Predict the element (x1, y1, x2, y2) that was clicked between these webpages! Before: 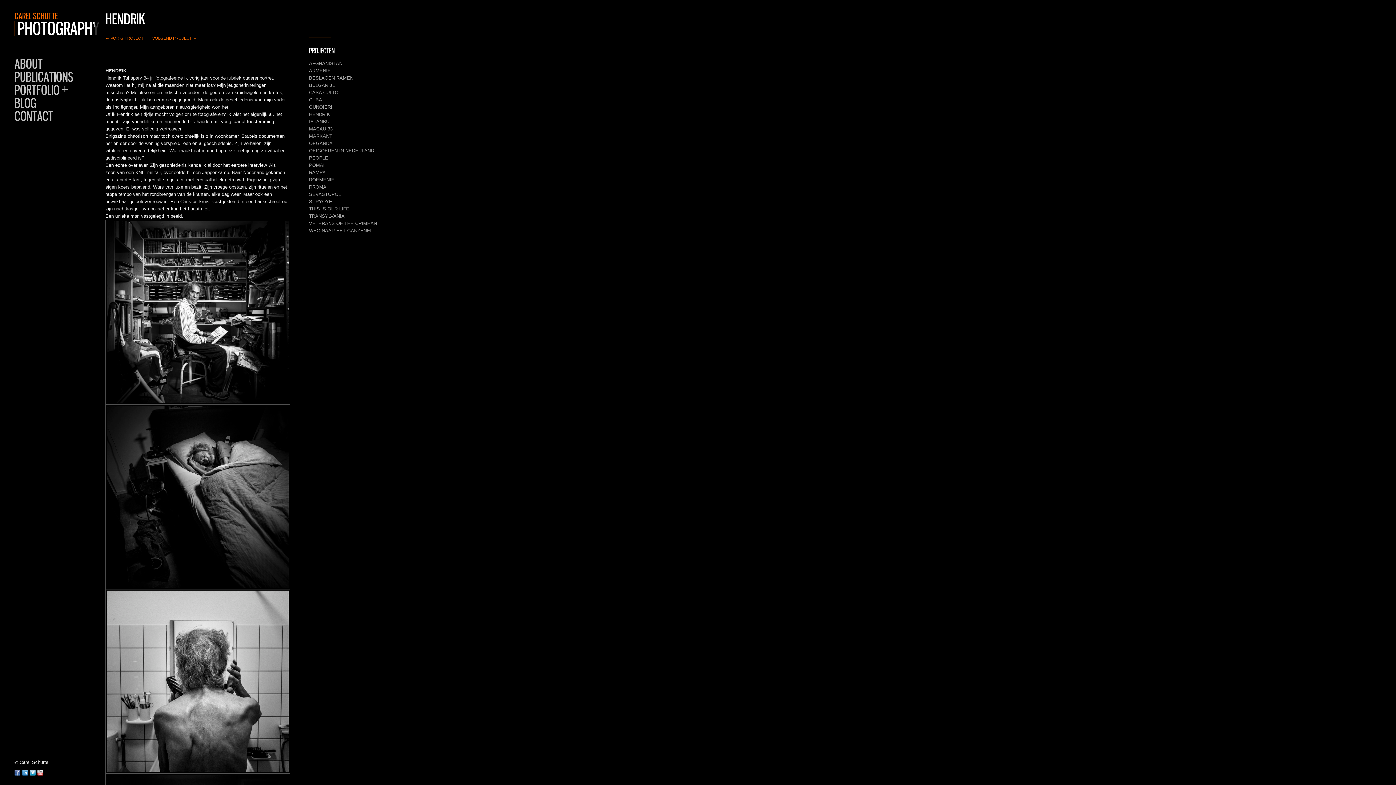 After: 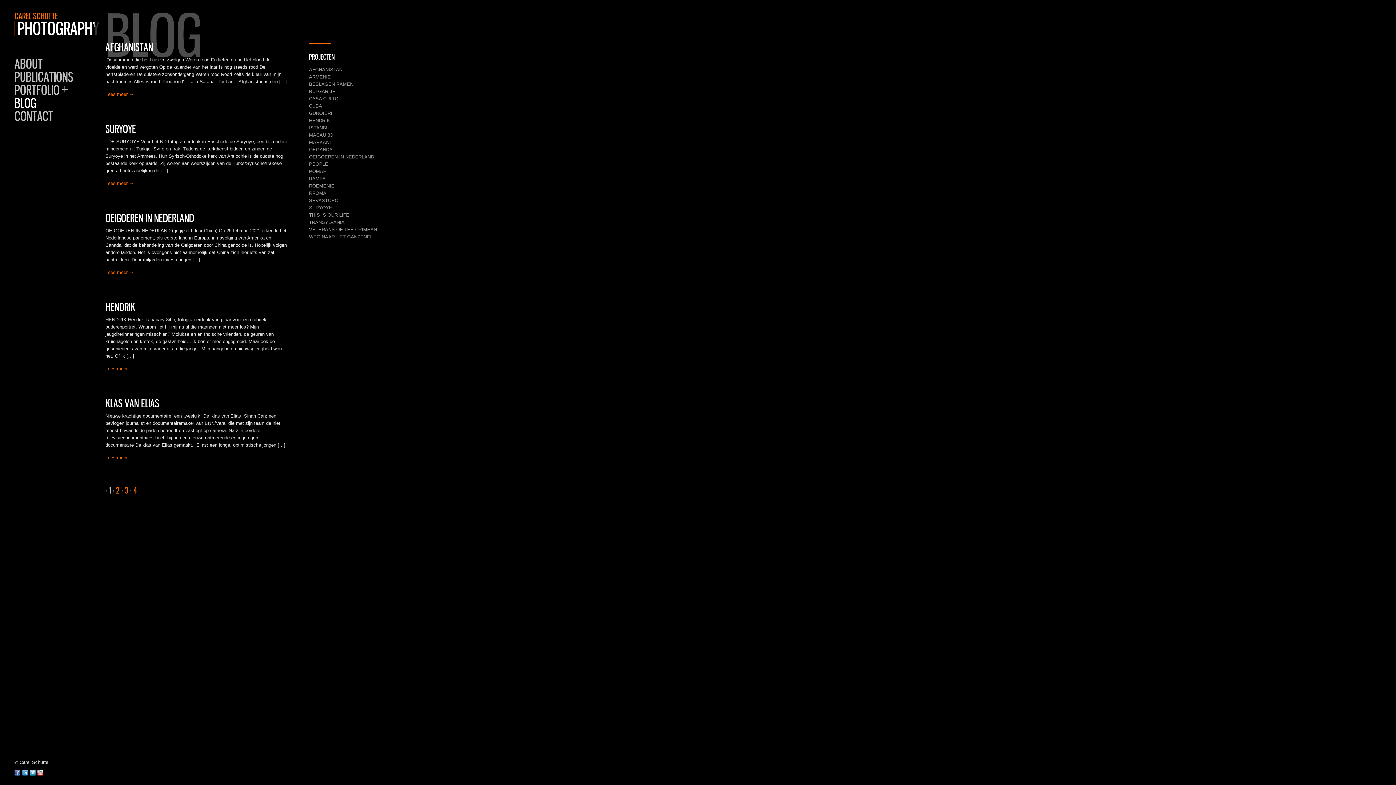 Action: label: BLOG bbox: (14, 96, 72, 109)